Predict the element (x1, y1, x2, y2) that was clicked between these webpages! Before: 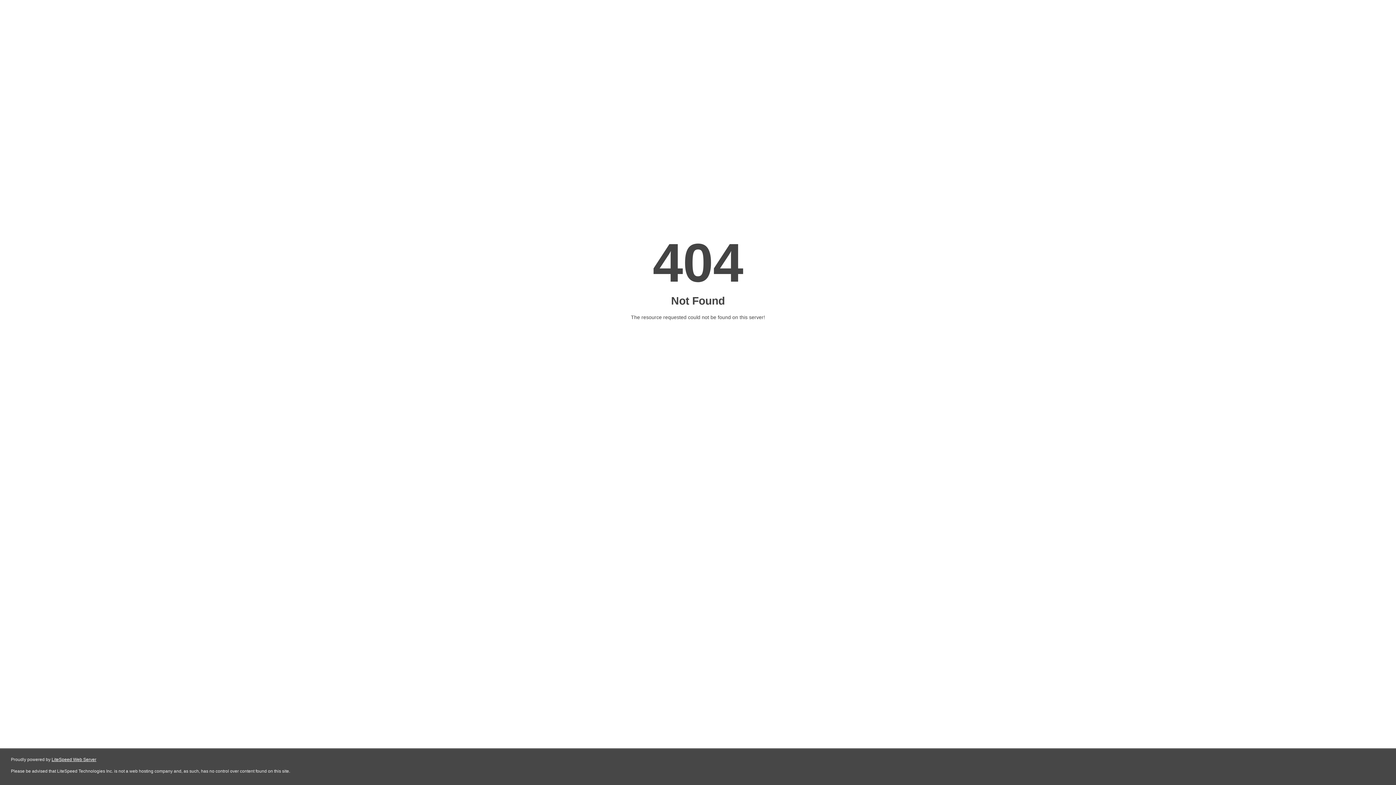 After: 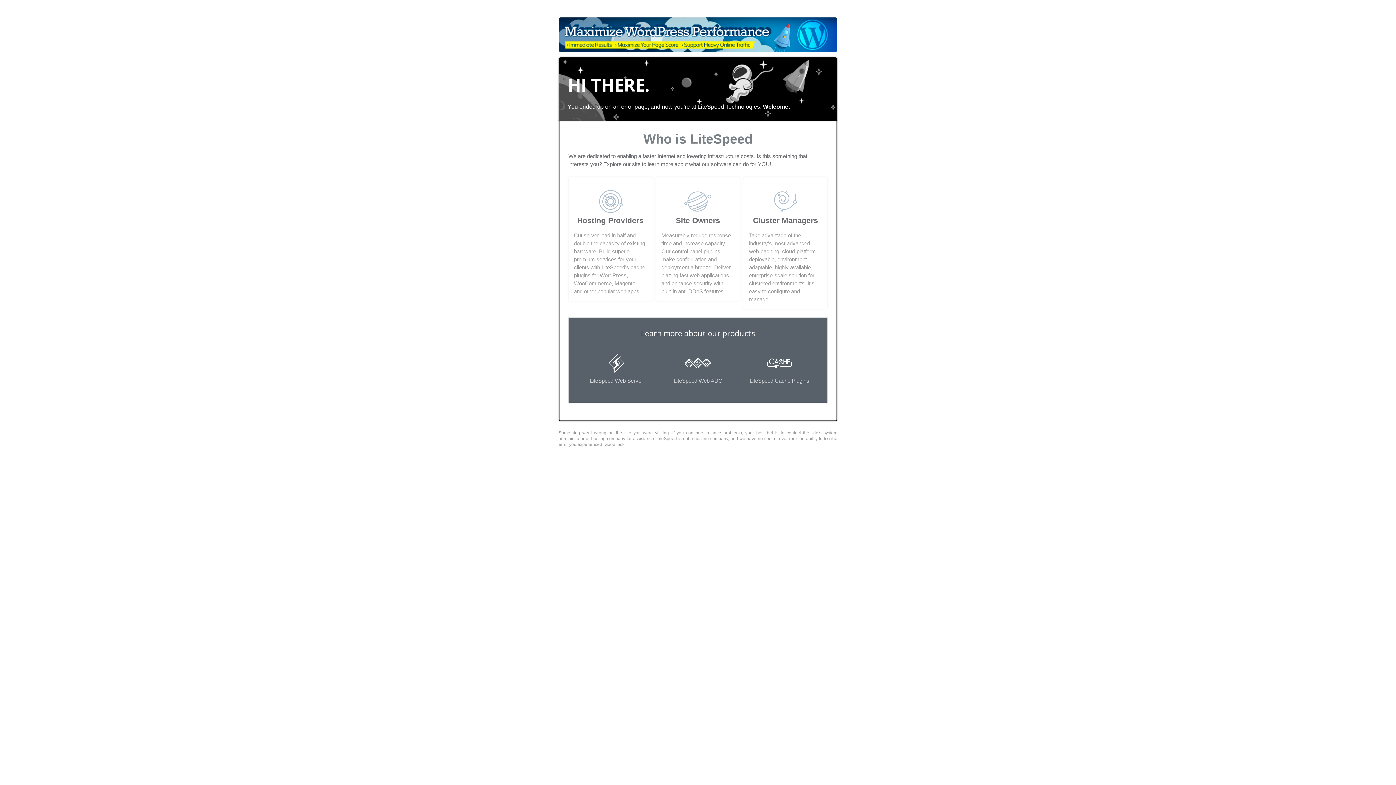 Action: bbox: (51, 757, 96, 762) label: LiteSpeed Web Server